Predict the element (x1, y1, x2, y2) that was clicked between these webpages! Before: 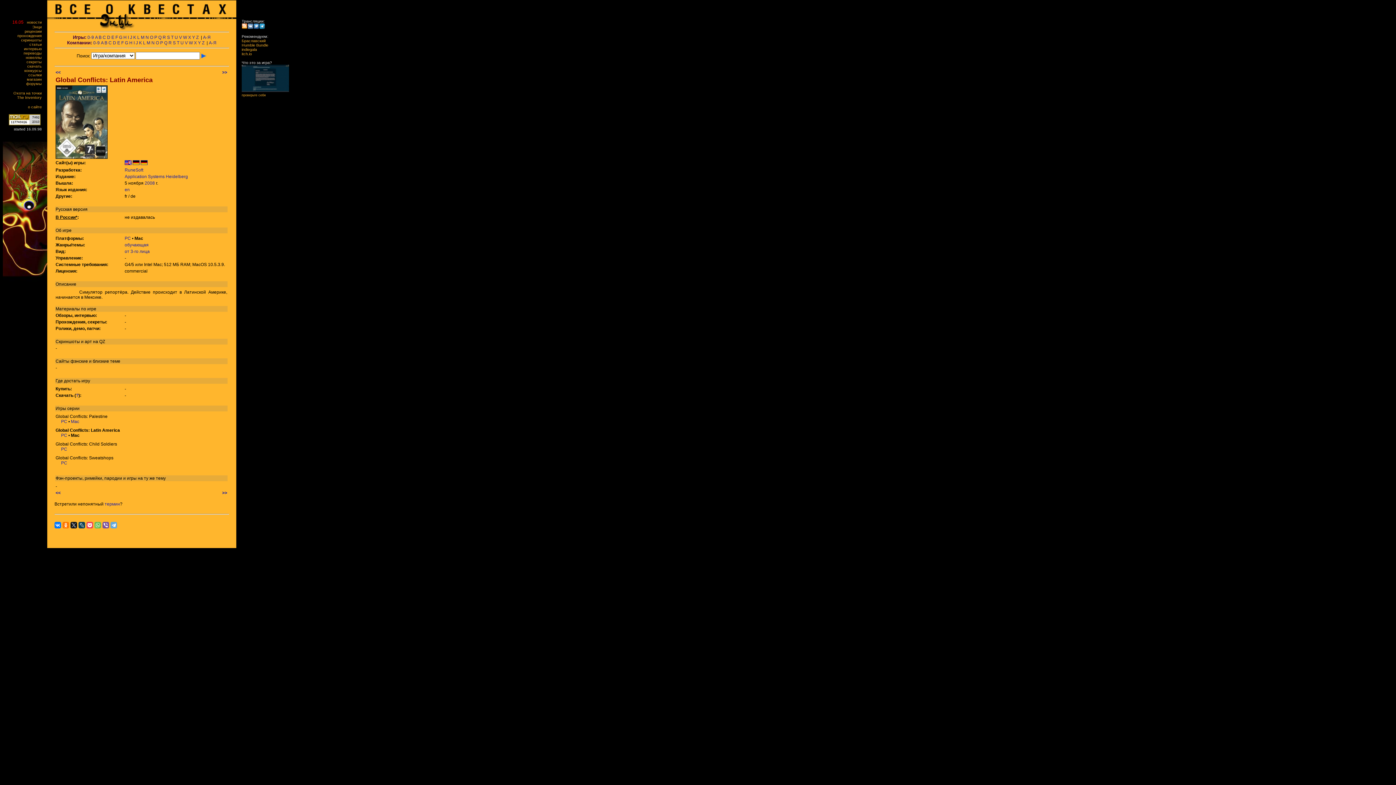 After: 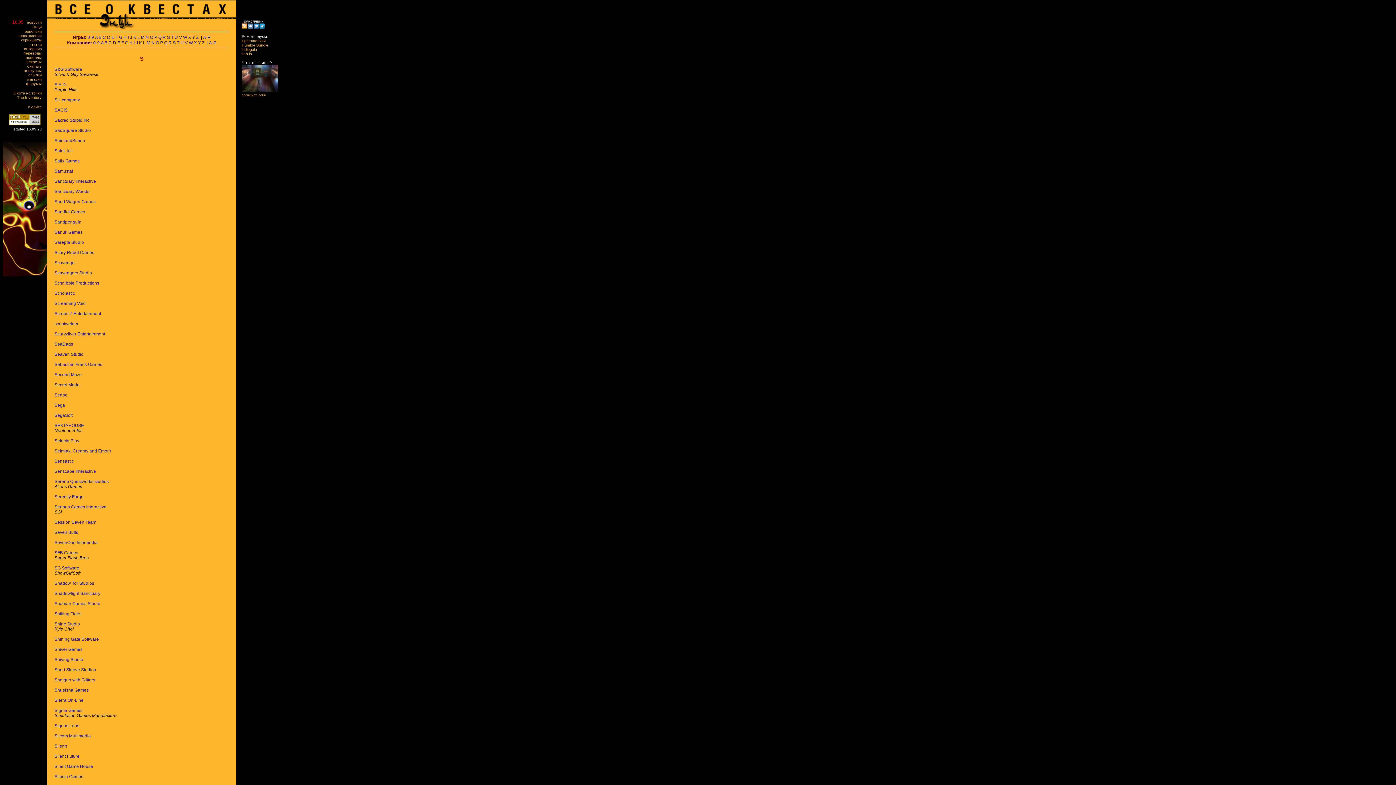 Action: label: S bbox: (172, 40, 175, 45)